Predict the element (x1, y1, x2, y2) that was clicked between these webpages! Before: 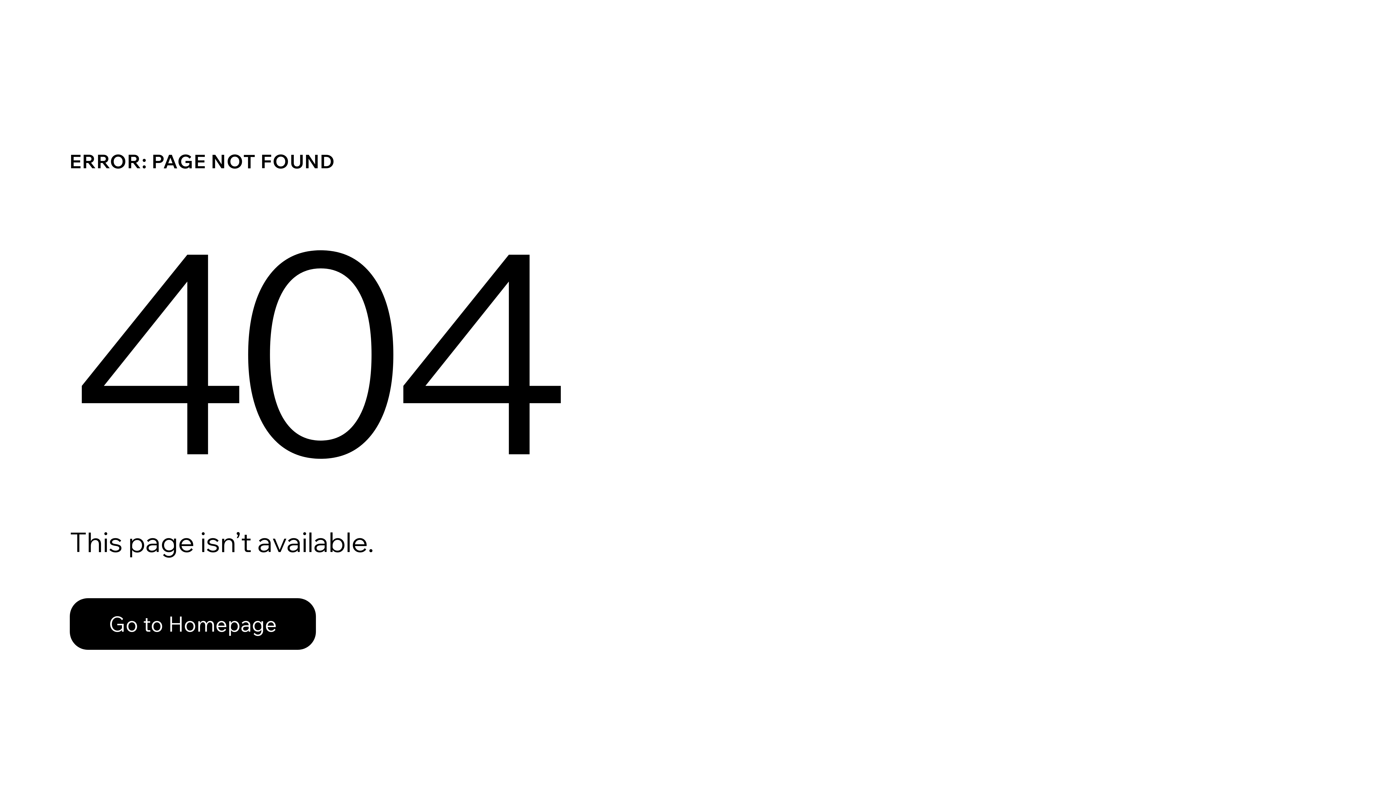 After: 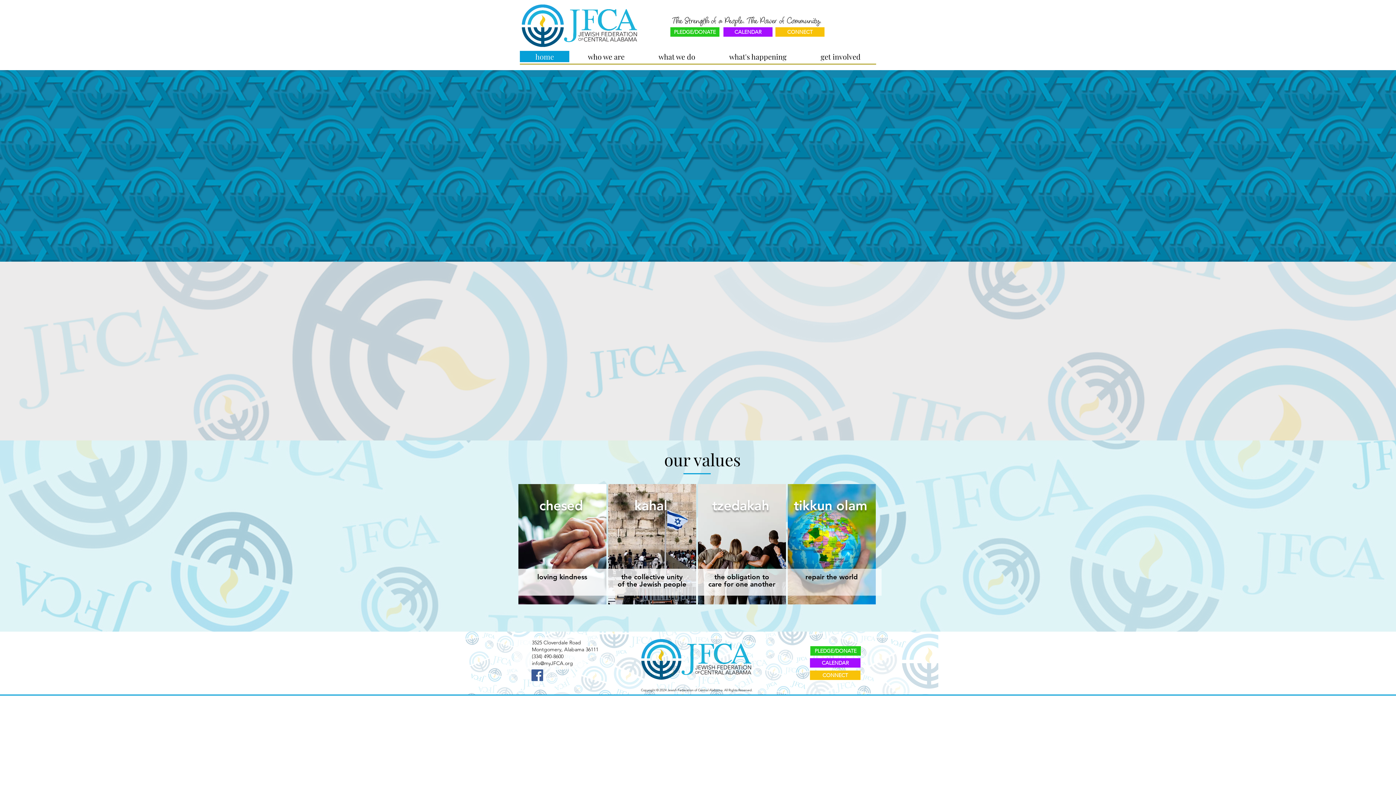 Action: bbox: (69, 582, 768, 659) label: Go to Homepage